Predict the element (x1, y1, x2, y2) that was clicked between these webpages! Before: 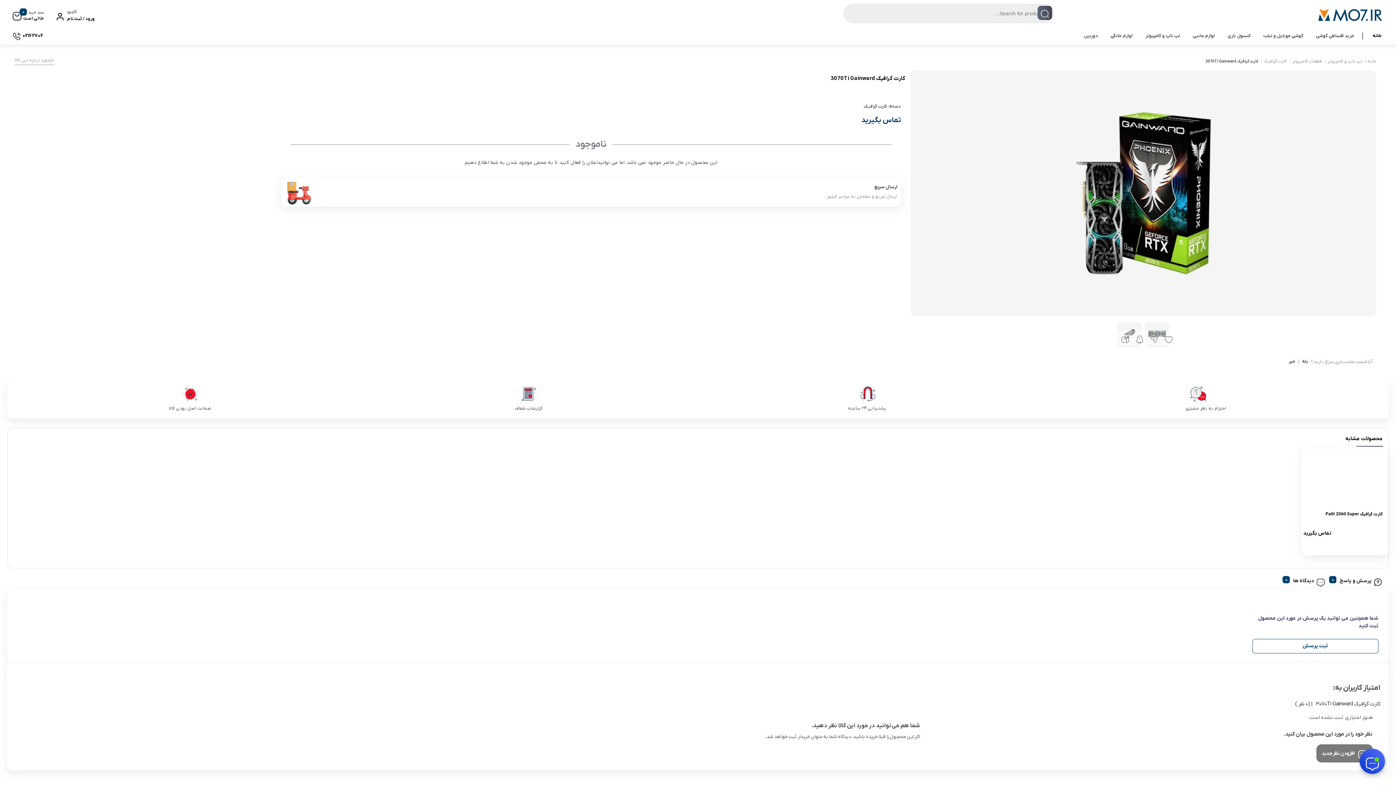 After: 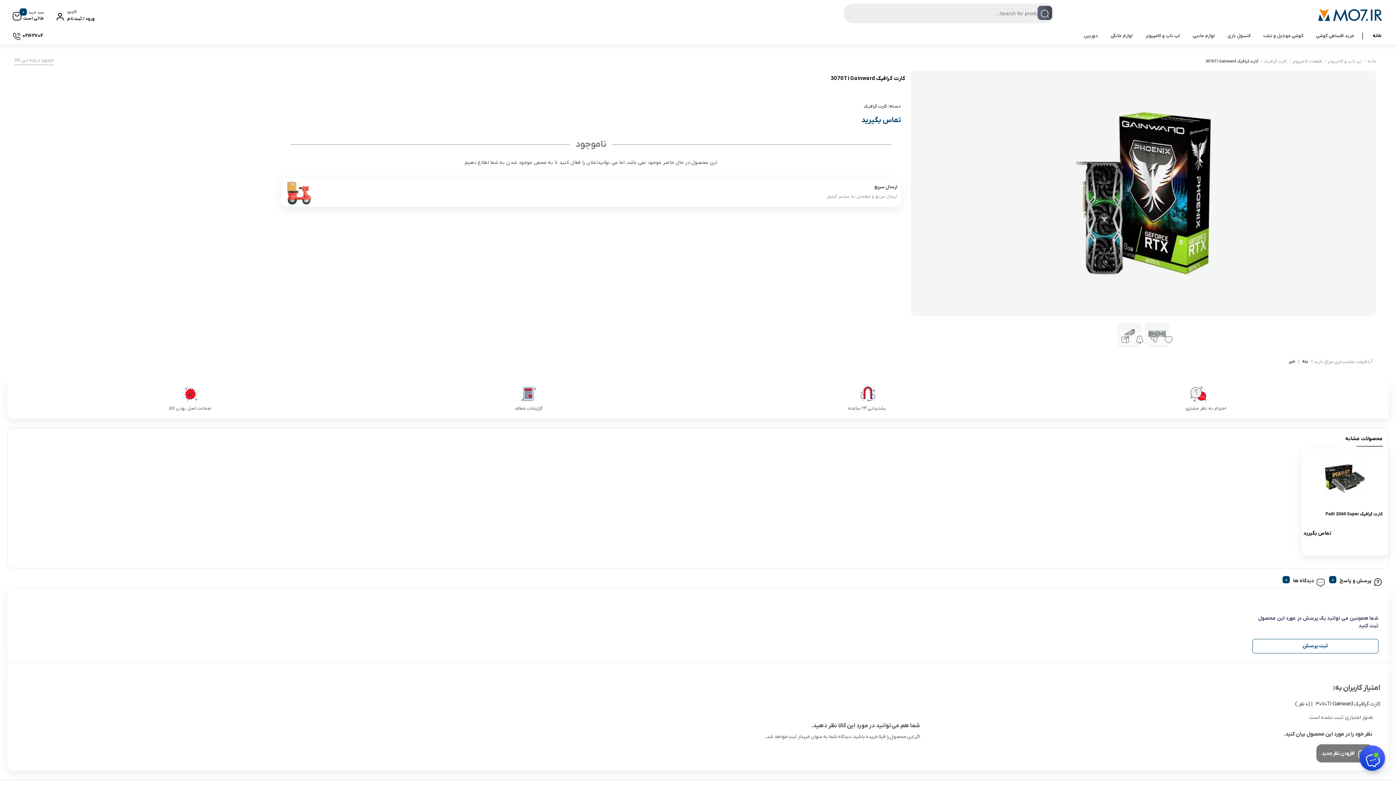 Action: bbox: (1135, 336, 1144, 339)